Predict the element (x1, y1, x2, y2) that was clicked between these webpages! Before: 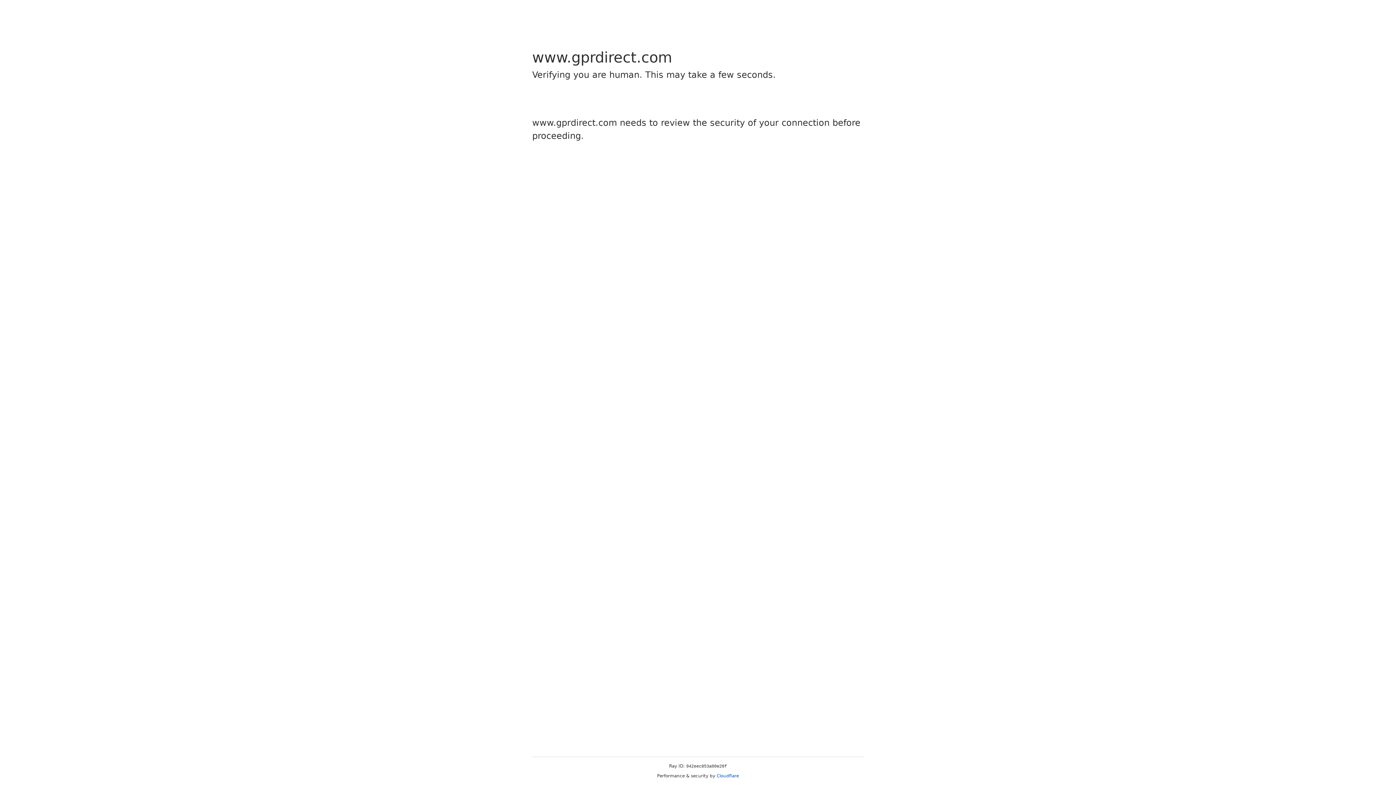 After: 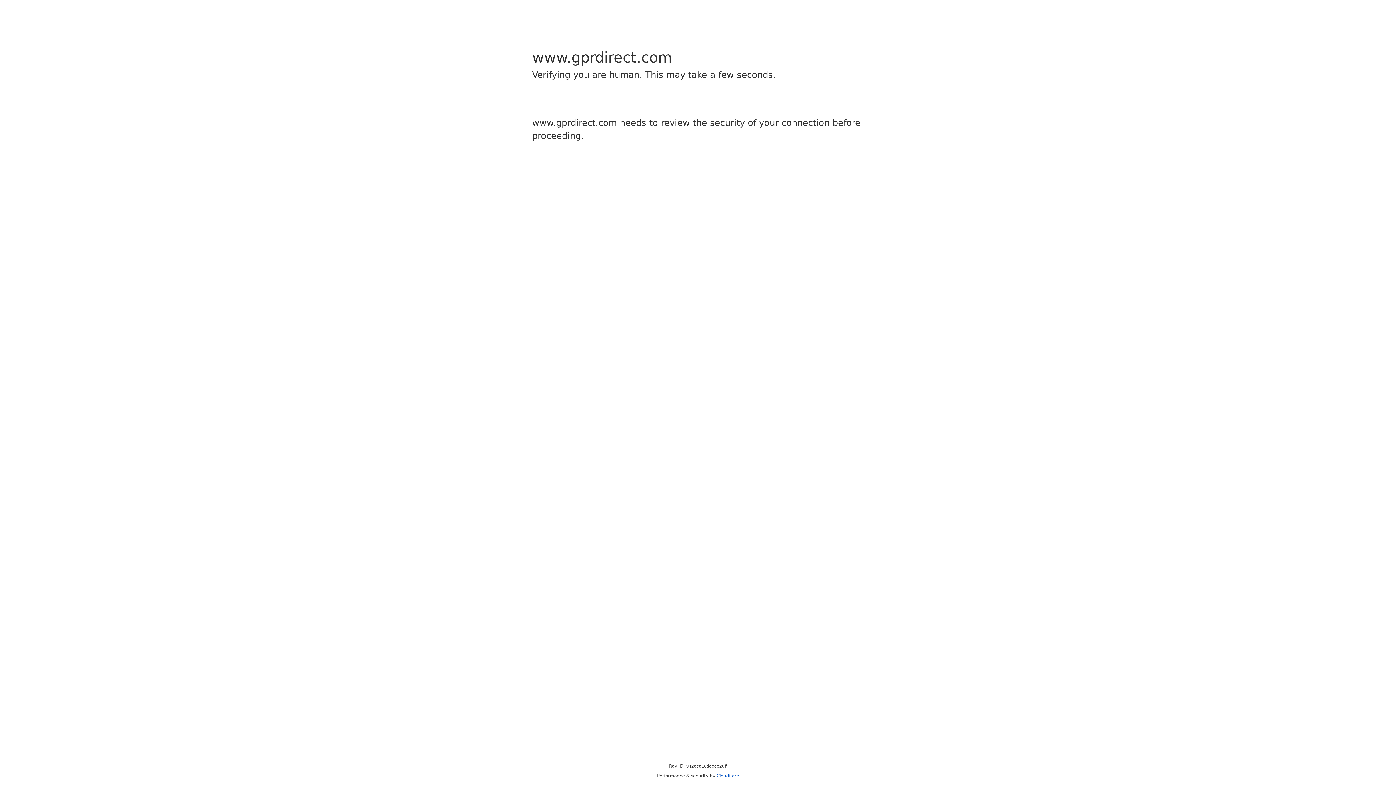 Action: bbox: (716, 773, 739, 778) label: Cloudflare